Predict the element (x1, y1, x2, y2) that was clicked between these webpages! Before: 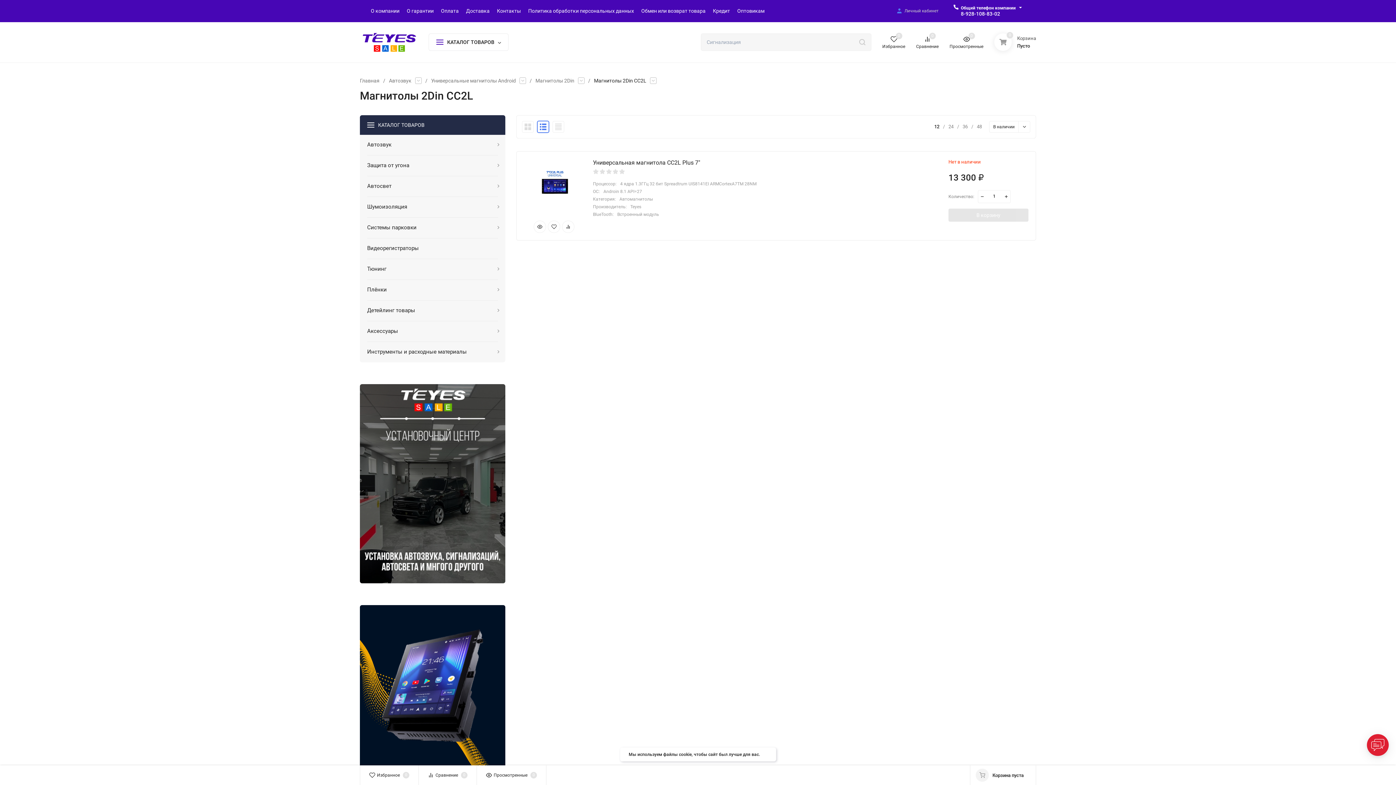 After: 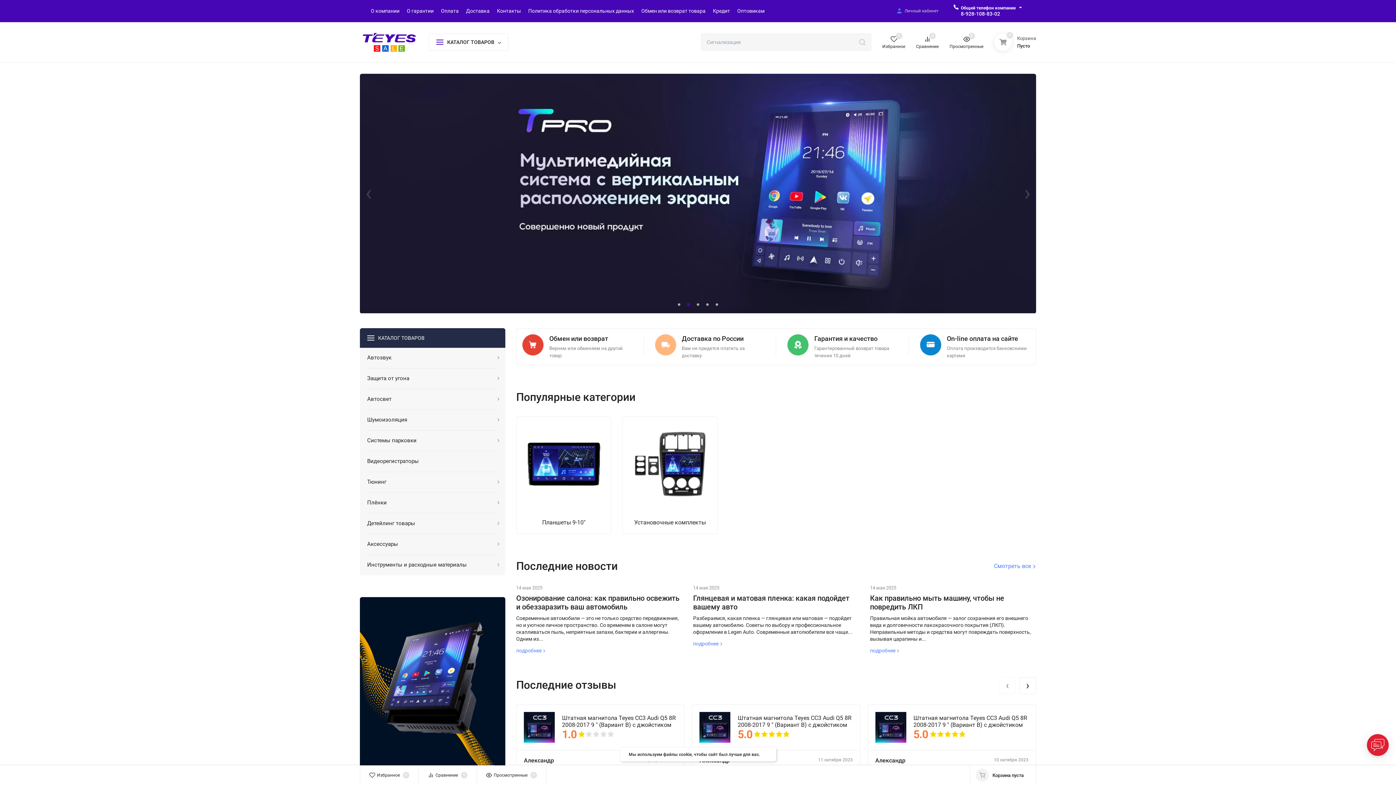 Action: bbox: (360, 78, 379, 83) label: Главная